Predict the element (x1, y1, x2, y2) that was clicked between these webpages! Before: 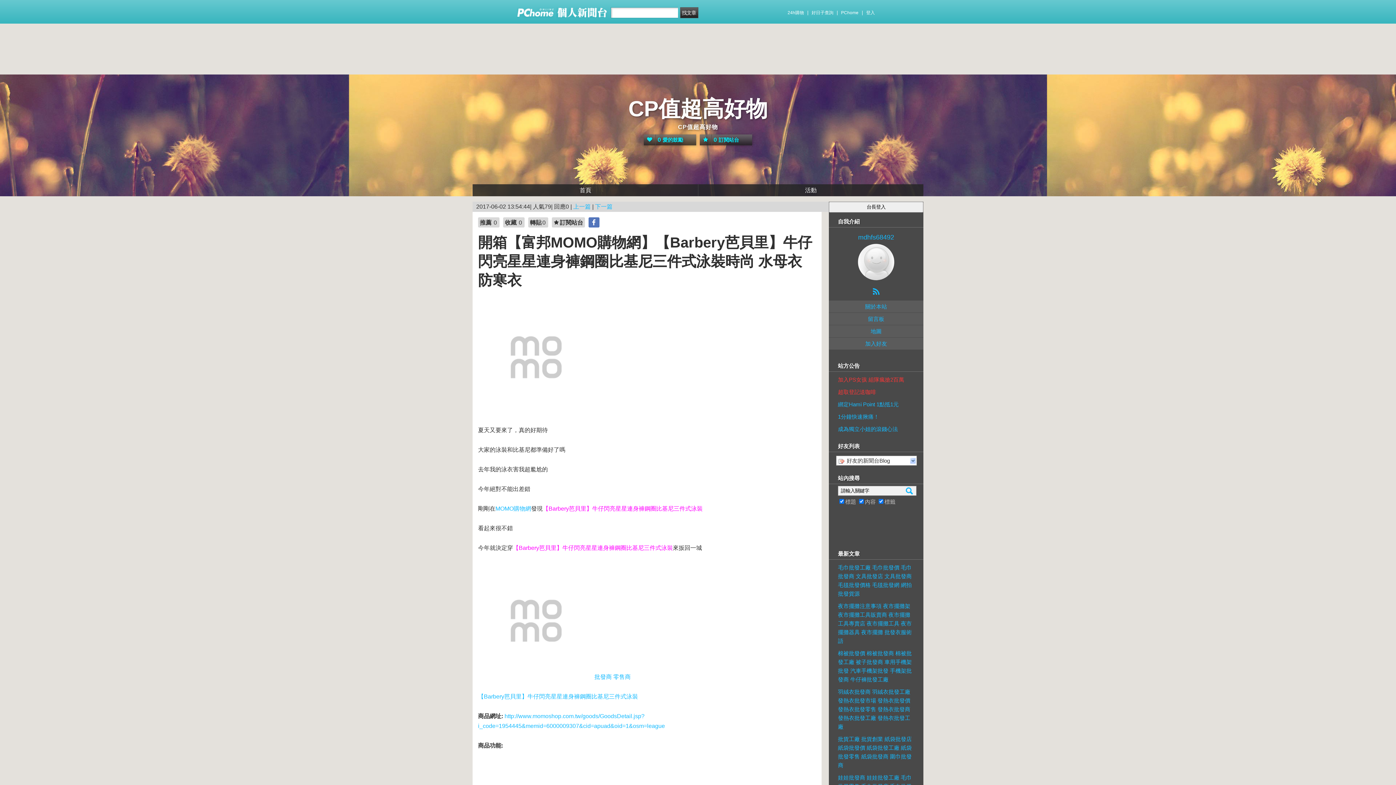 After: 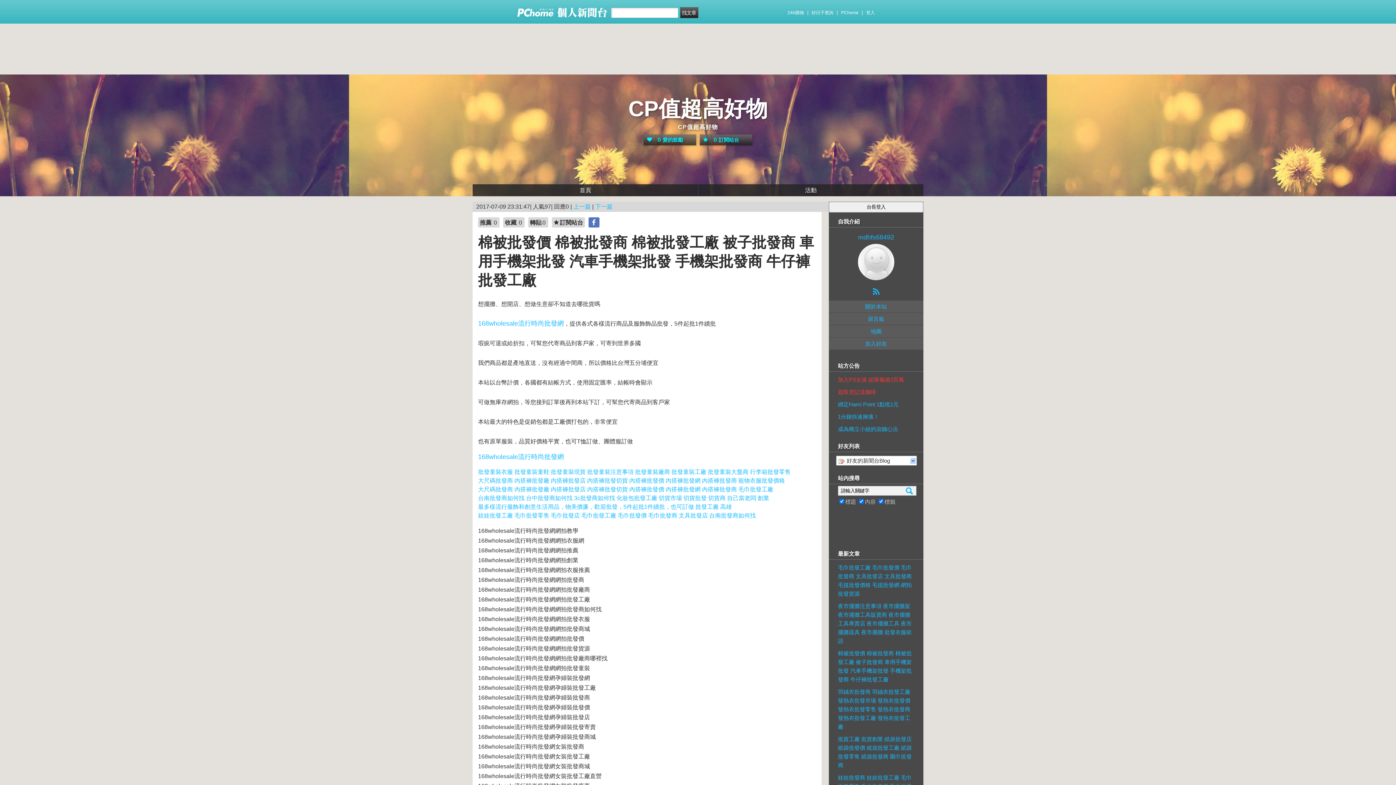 Action: label: 棉被批發價 棉被批發商 棉被批發工廠 被子批發商 車用手機架批發 汽車手機架批發 手機架批發商 牛仔褲批發工廠 bbox: (838, 645, 914, 684)